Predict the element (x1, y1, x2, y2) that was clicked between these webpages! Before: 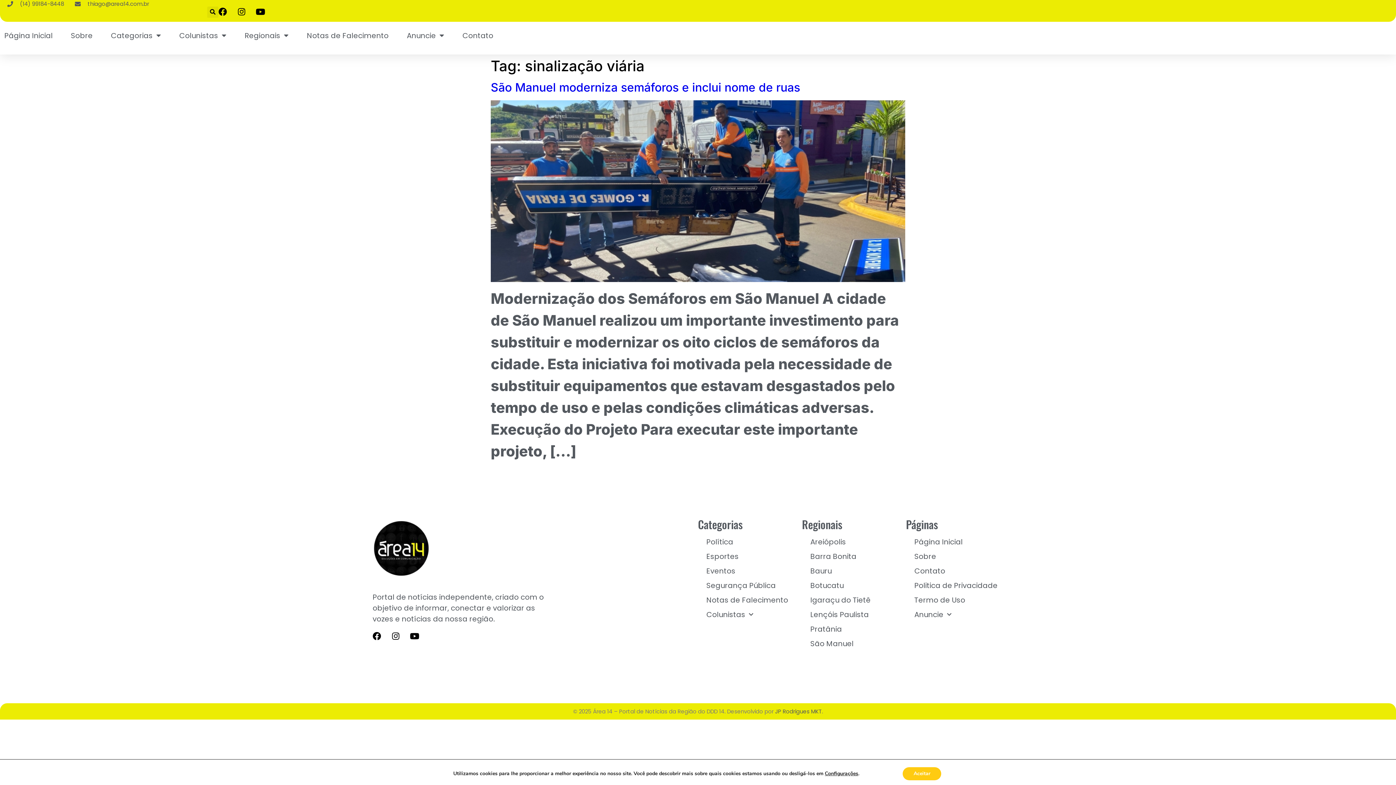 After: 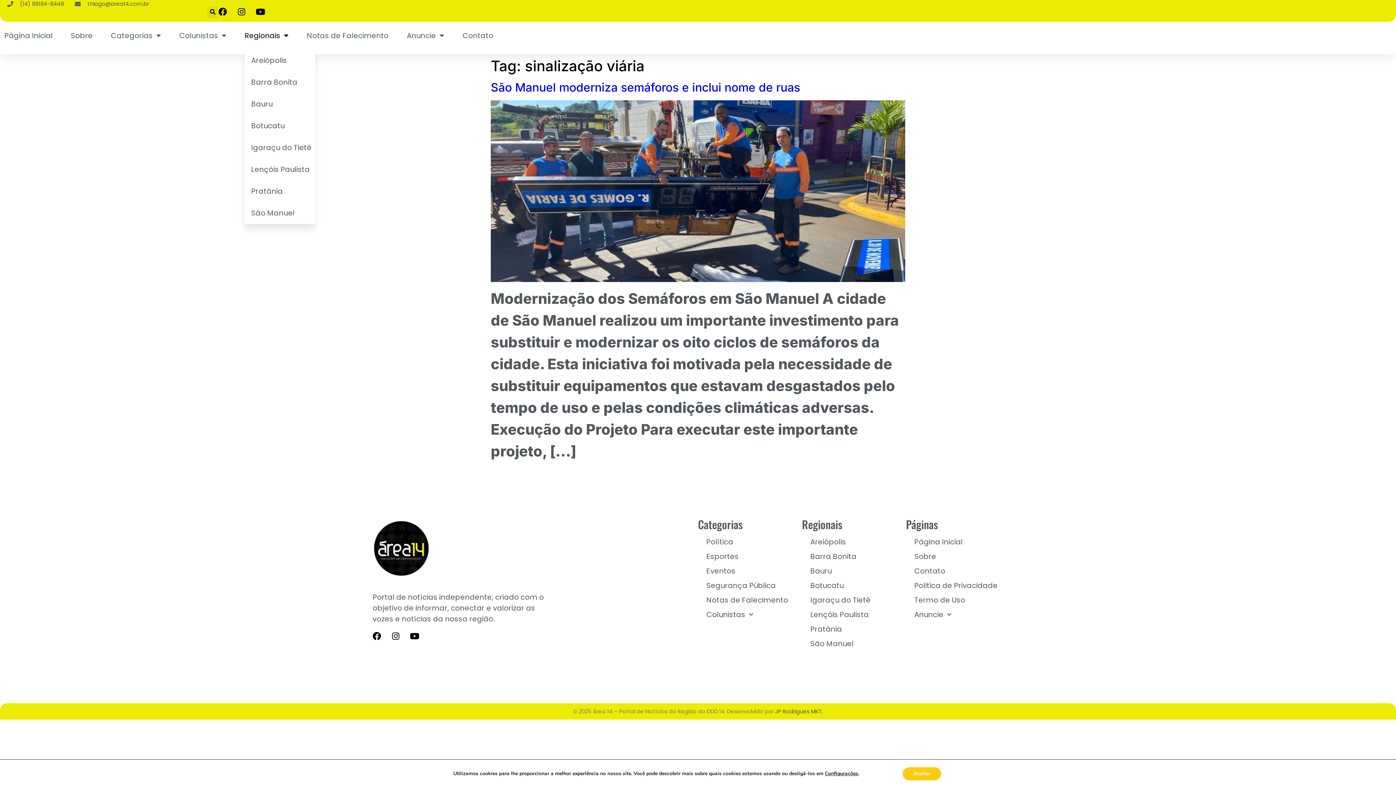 Action: label: Regionais bbox: (244, 27, 288, 44)